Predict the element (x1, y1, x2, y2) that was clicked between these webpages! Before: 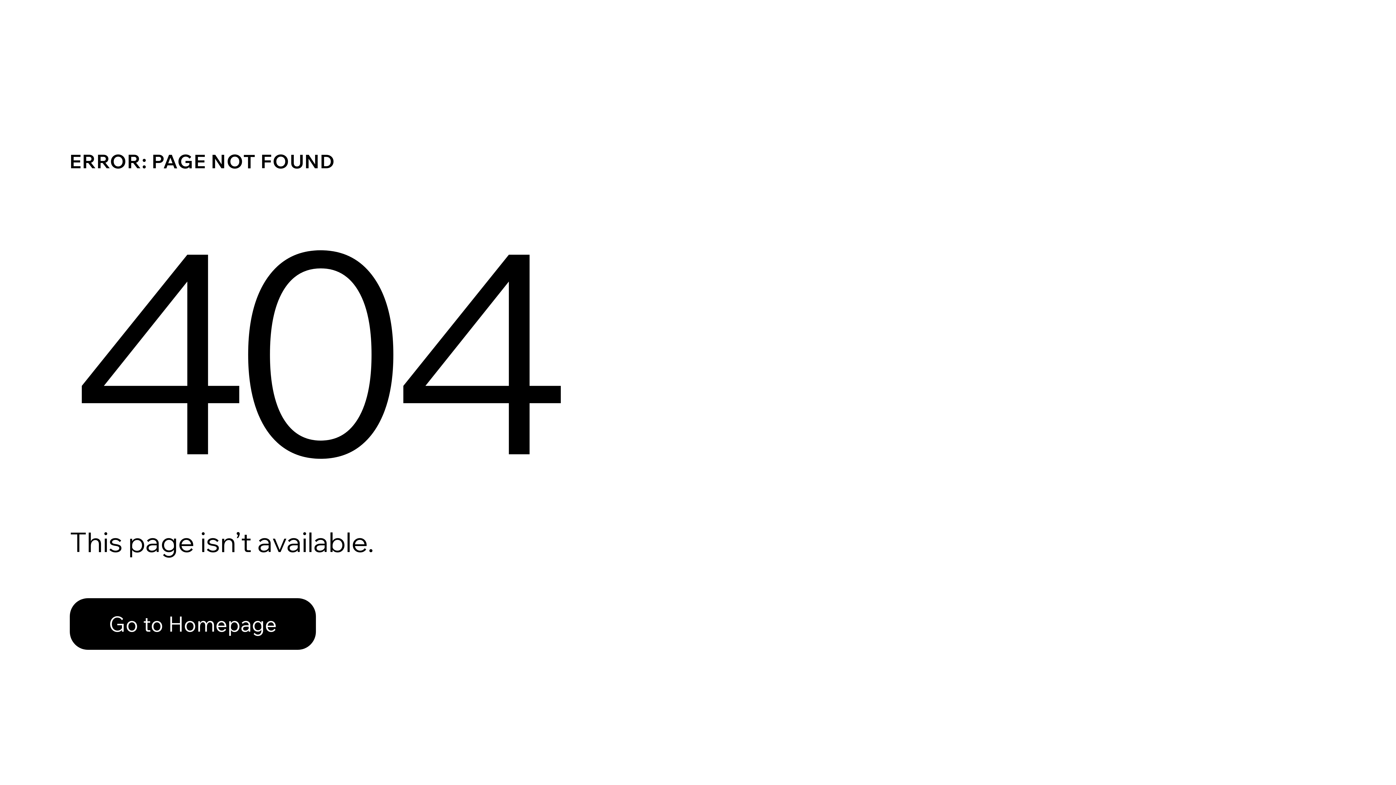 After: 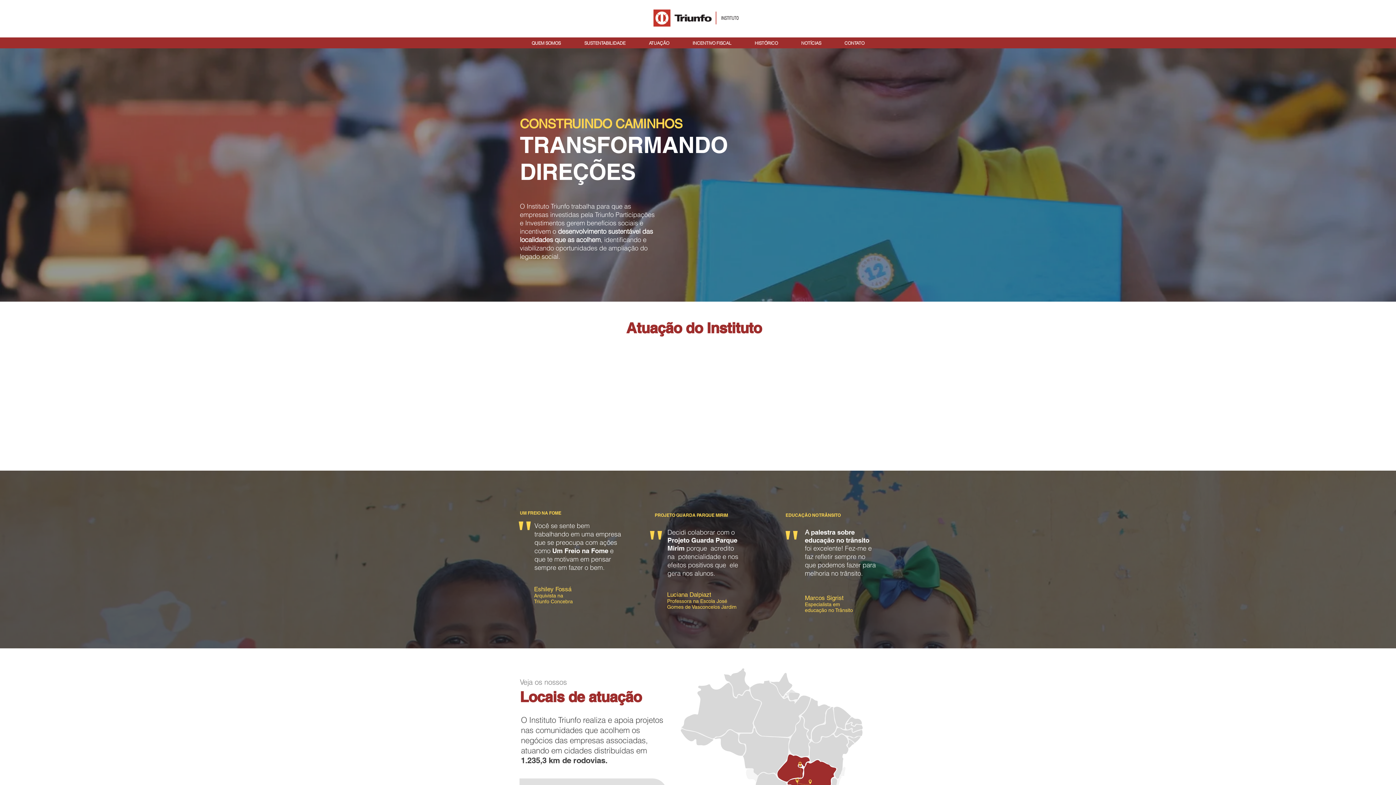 Action: bbox: (69, 582, 768, 659) label: Go to Homepage